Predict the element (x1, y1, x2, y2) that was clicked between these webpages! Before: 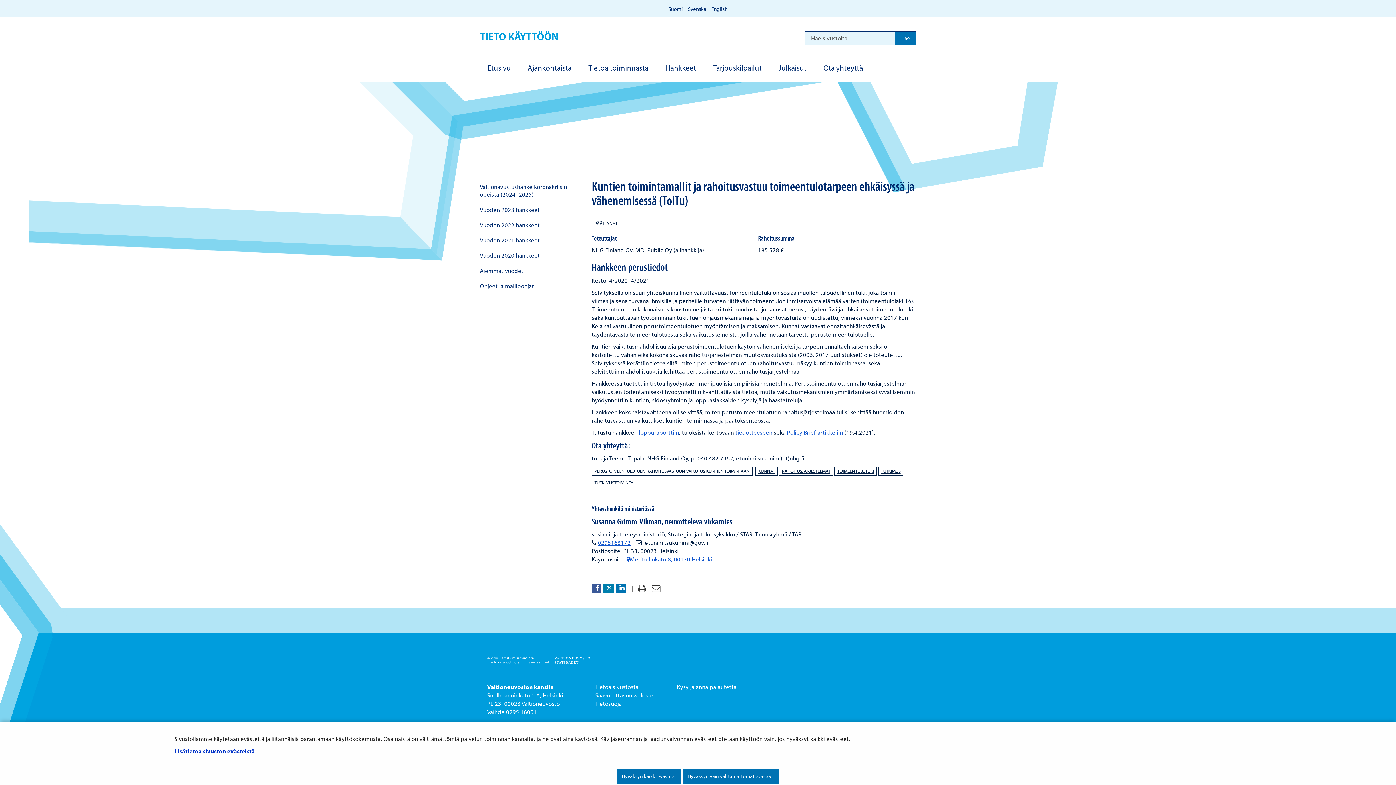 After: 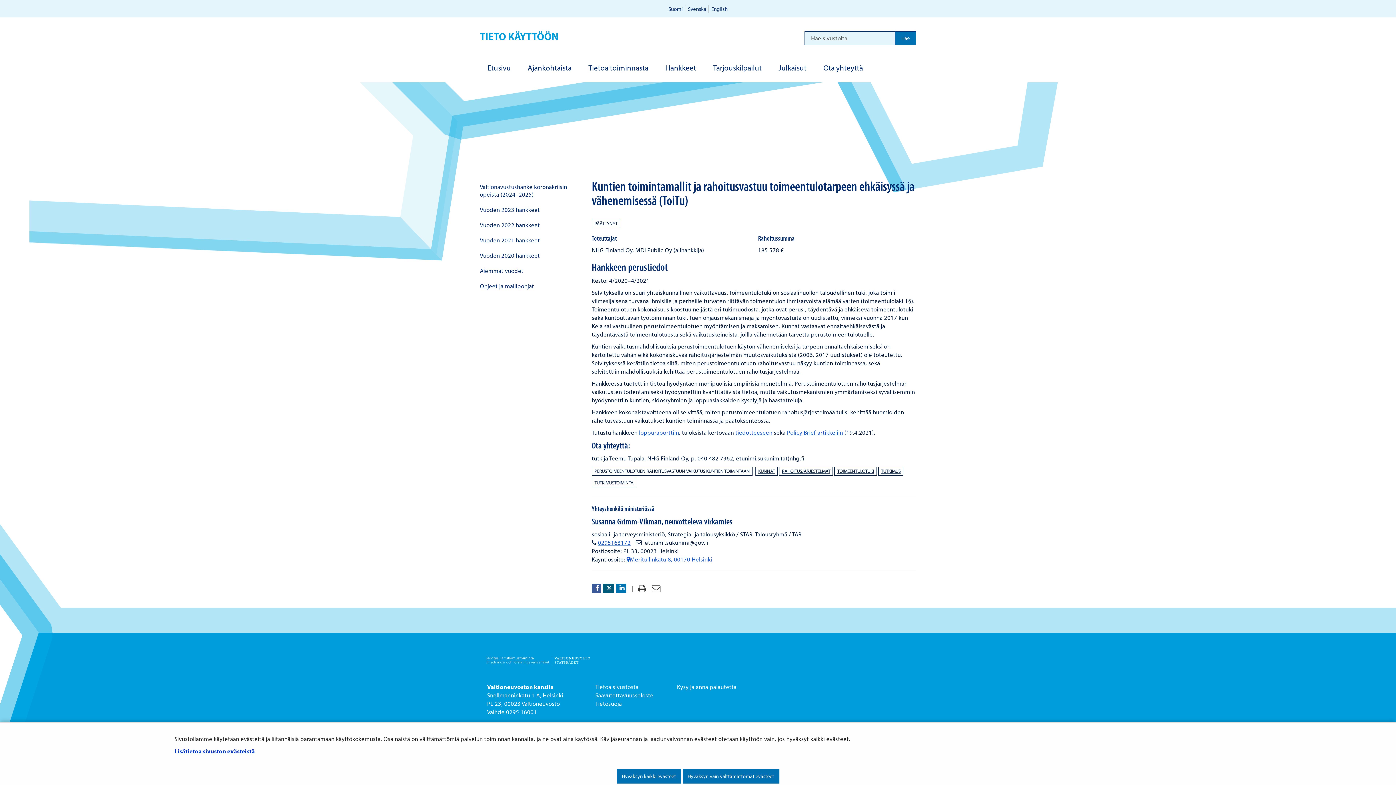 Action: label: Jaa Twitterissä bbox: (602, 583, 614, 593)